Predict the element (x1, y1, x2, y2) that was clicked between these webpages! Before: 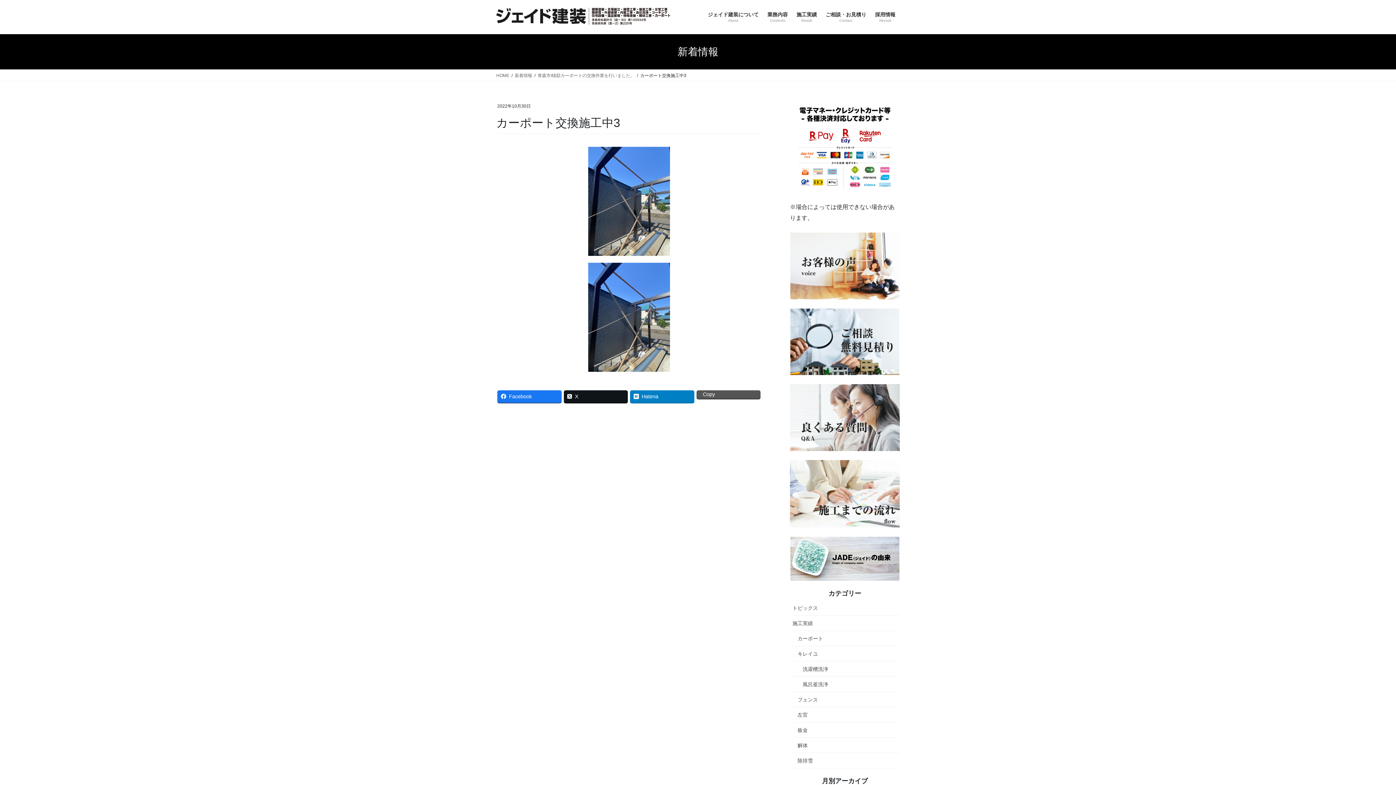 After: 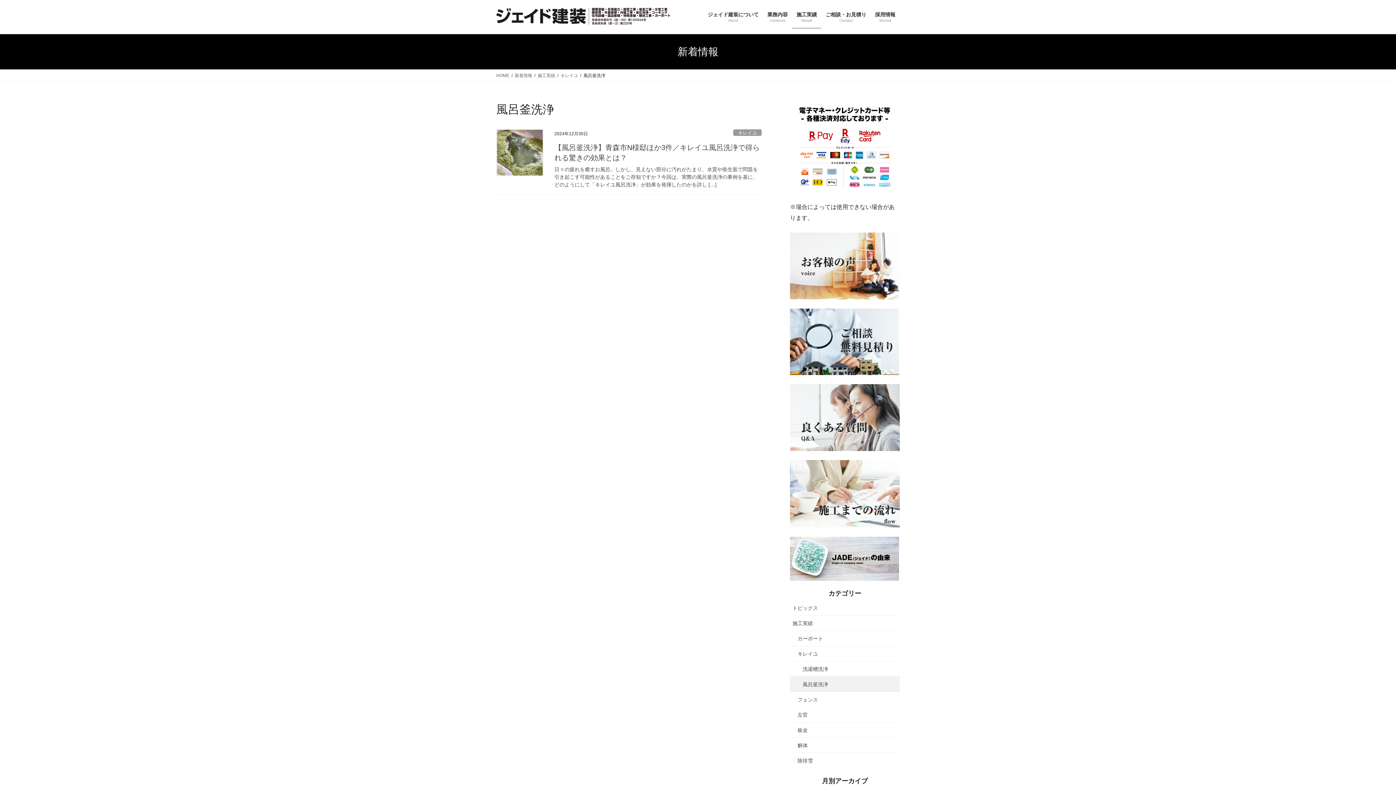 Action: label: 風呂釜洗浄 bbox: (790, 676, 900, 692)